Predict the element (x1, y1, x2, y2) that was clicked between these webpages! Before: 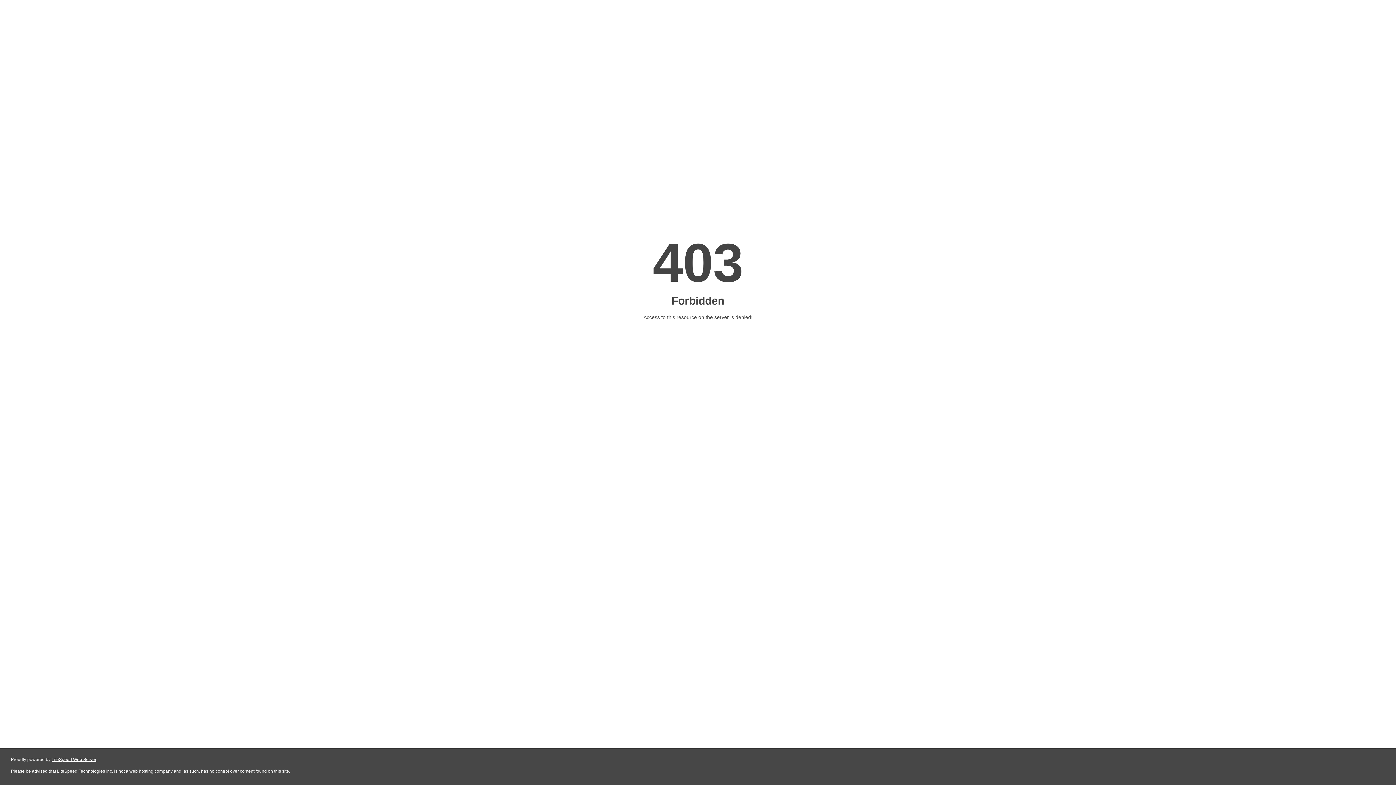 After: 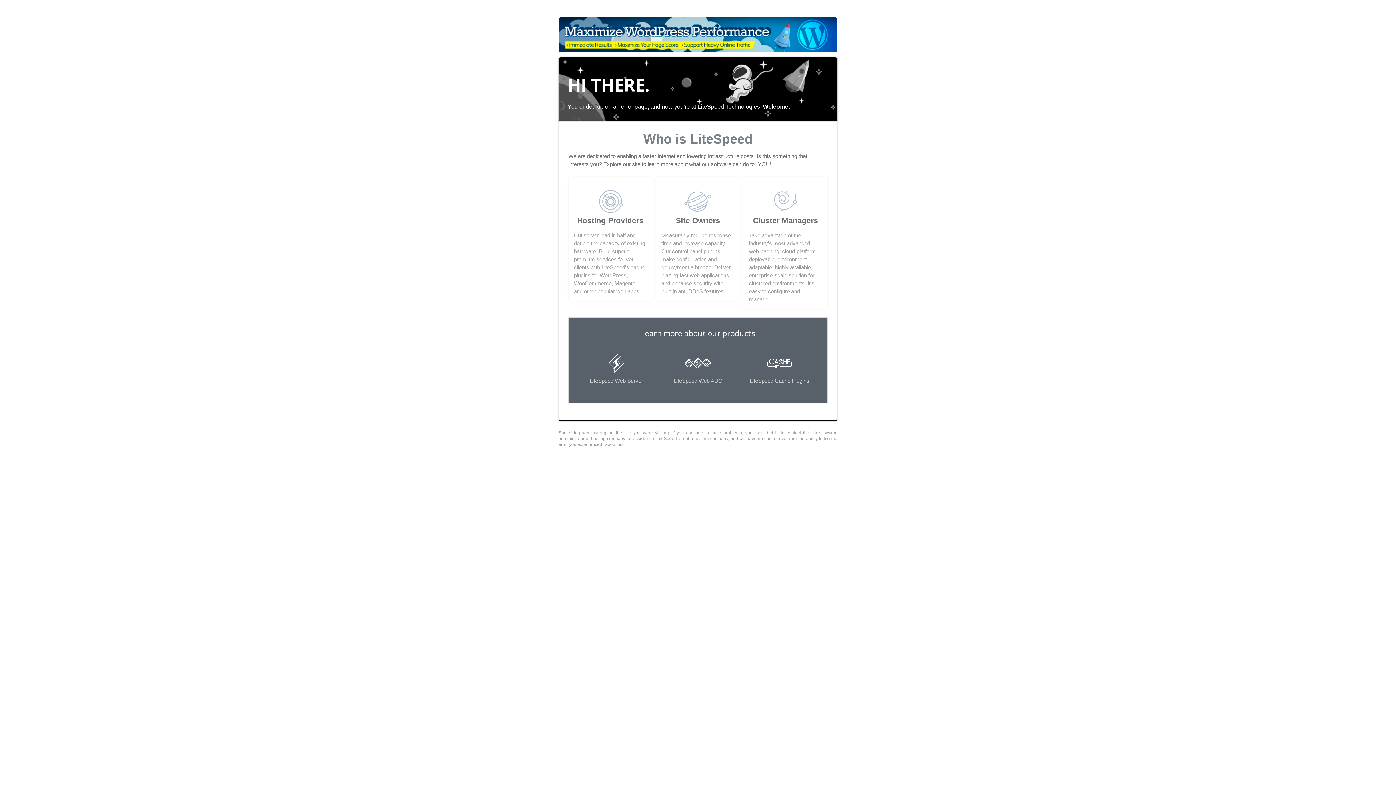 Action: label: LiteSpeed Web Server bbox: (51, 757, 96, 762)